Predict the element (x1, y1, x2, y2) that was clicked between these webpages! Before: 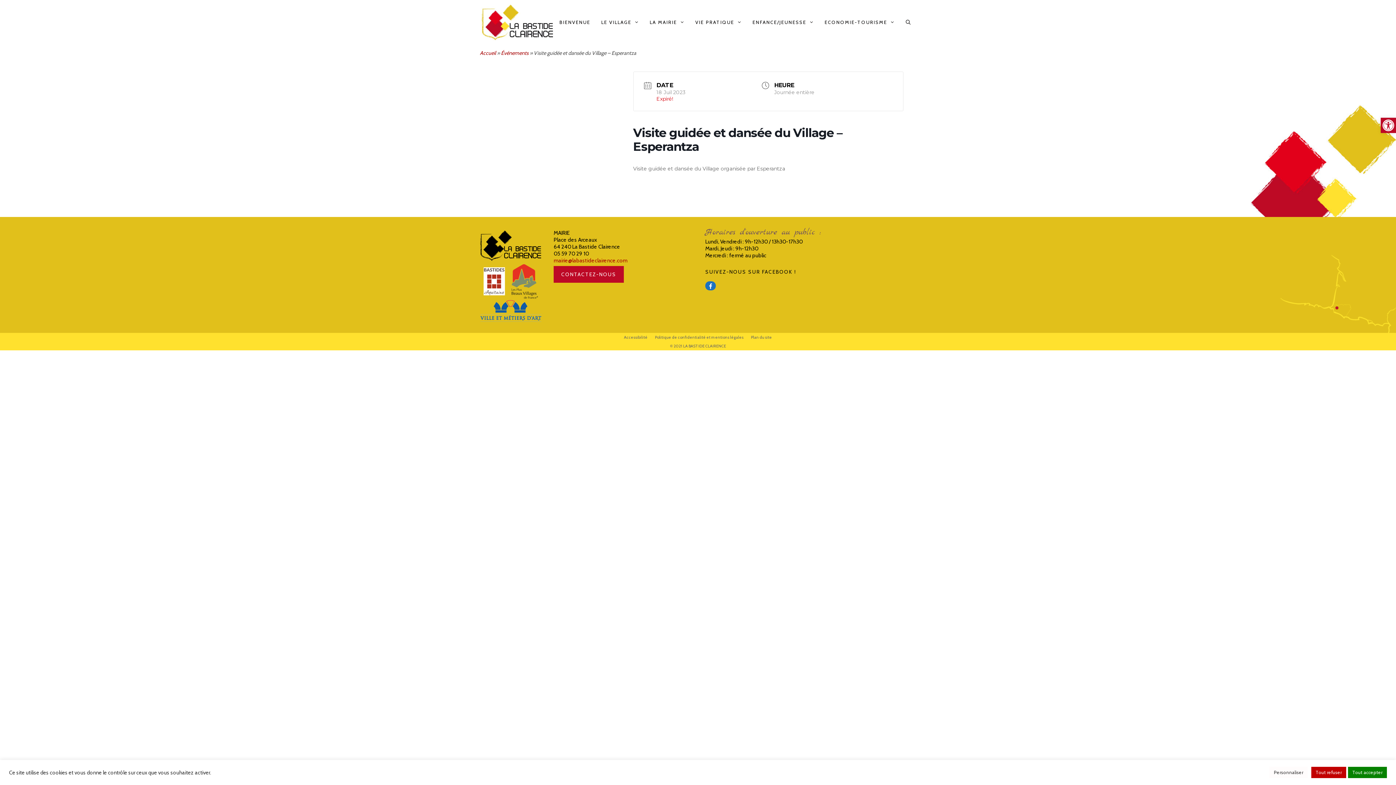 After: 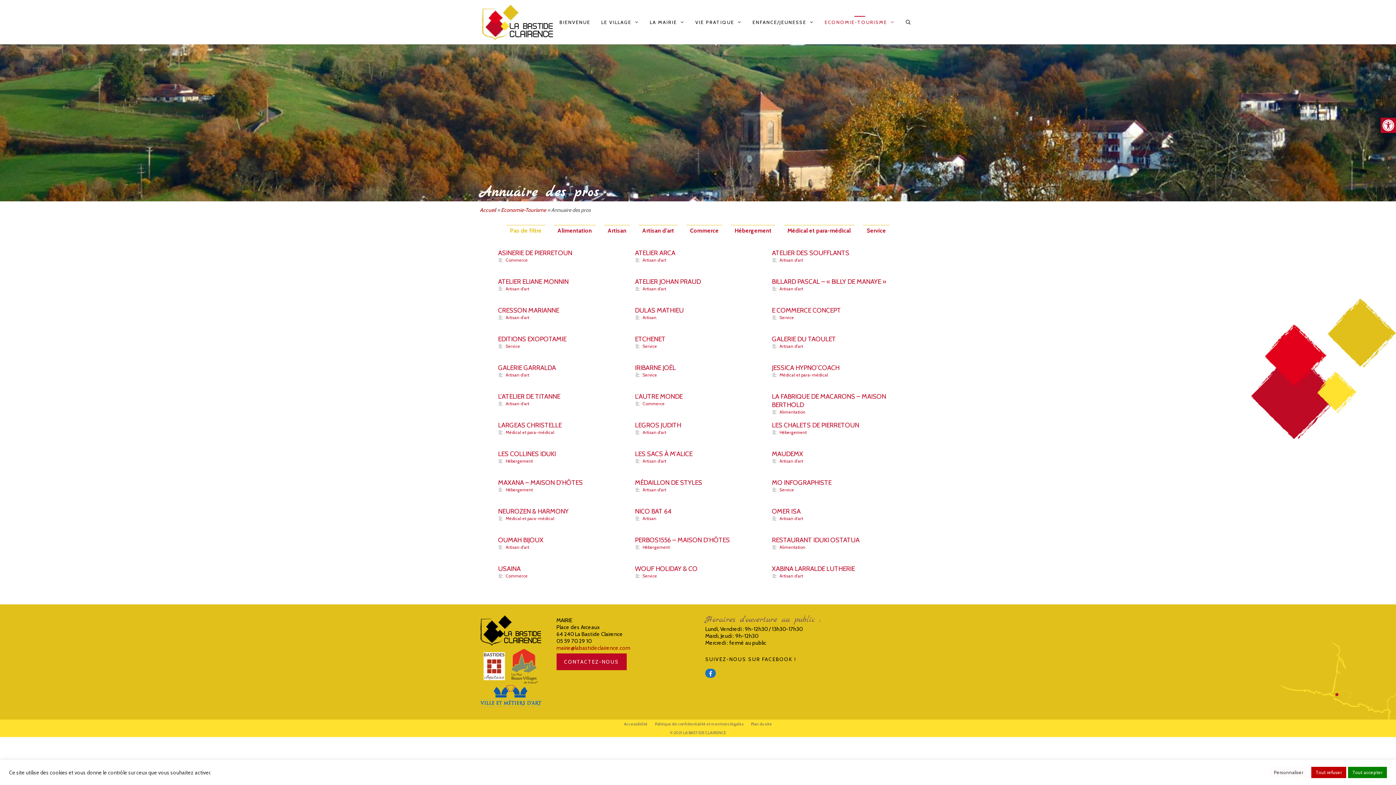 Action: label: ECONOMIE-TOURISME bbox: (819, 15, 900, 28)